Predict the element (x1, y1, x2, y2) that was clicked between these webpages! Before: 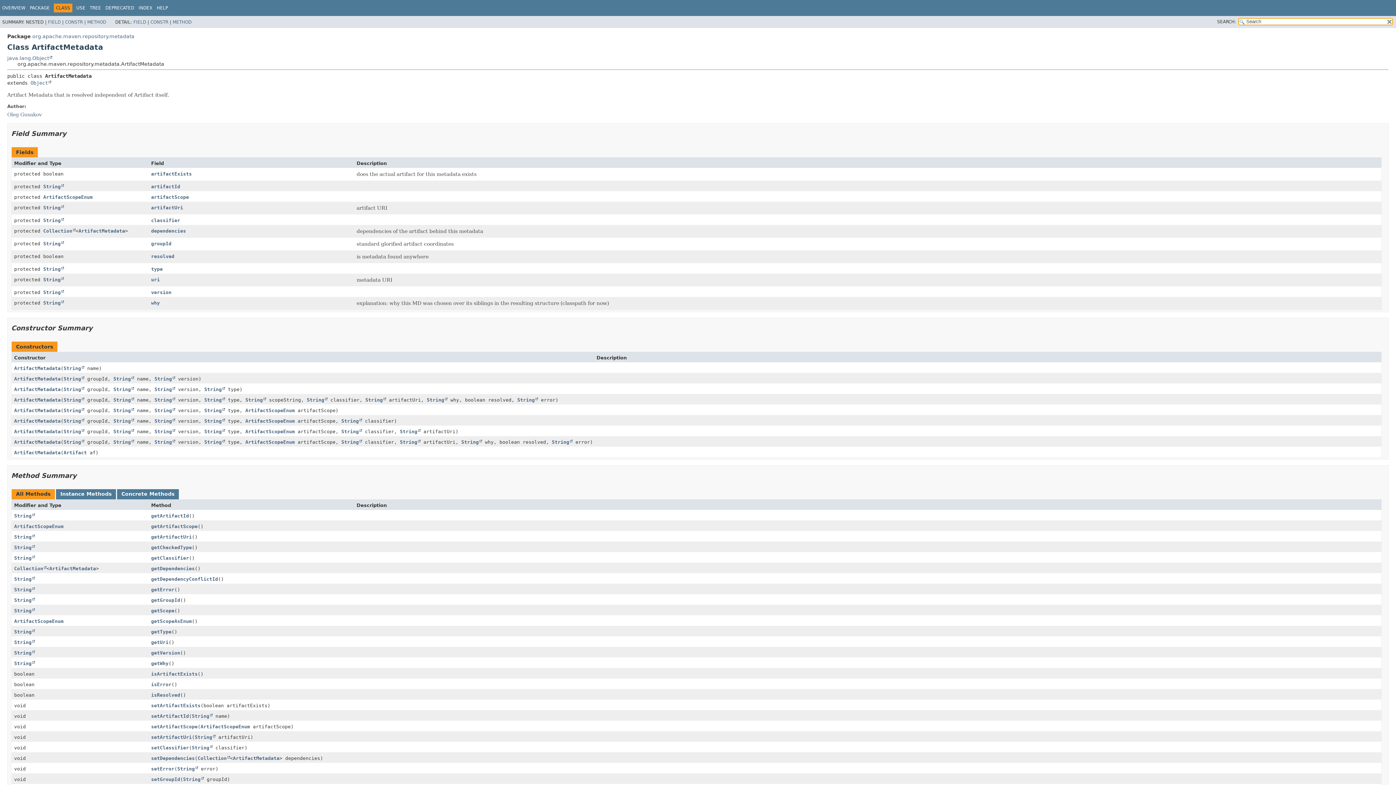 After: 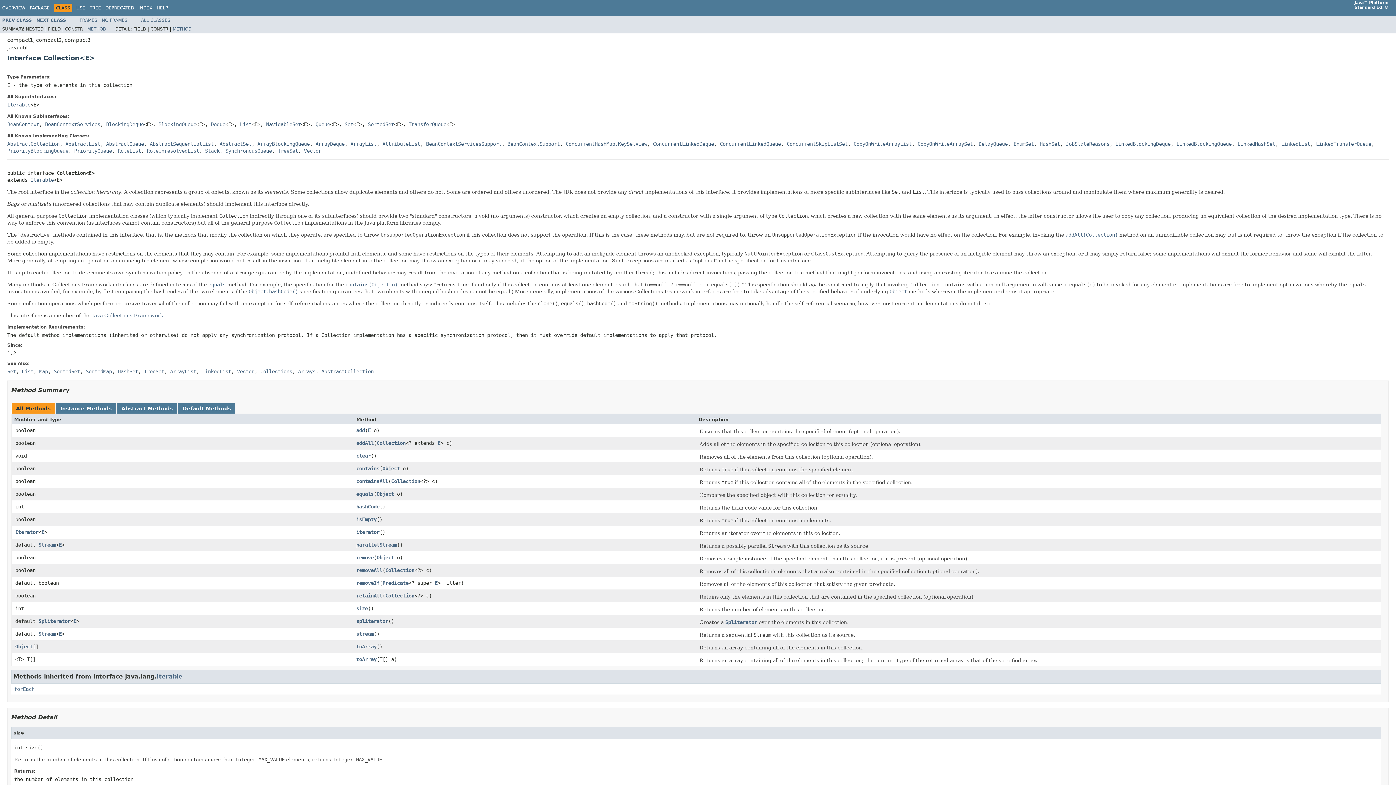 Action: label: Collection bbox: (197, 755, 230, 761)